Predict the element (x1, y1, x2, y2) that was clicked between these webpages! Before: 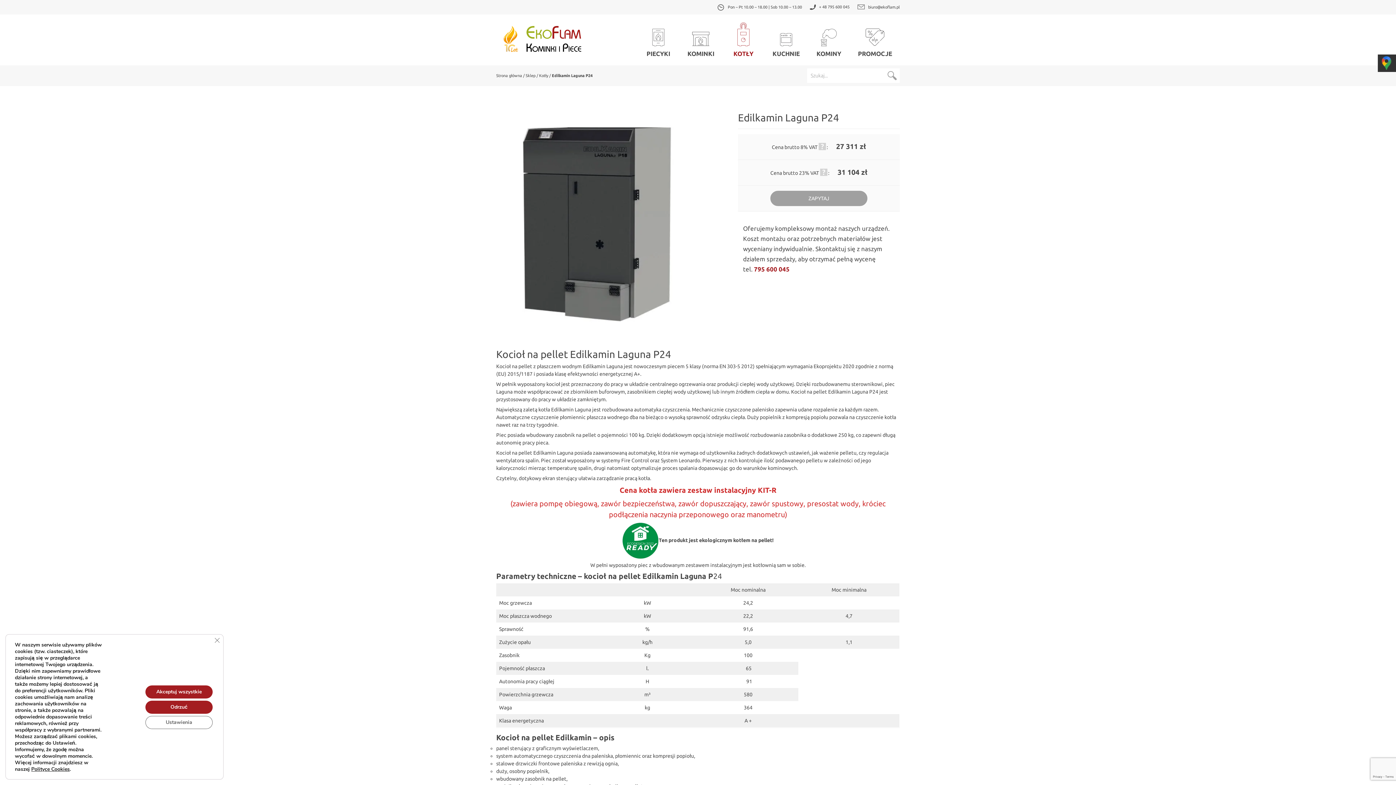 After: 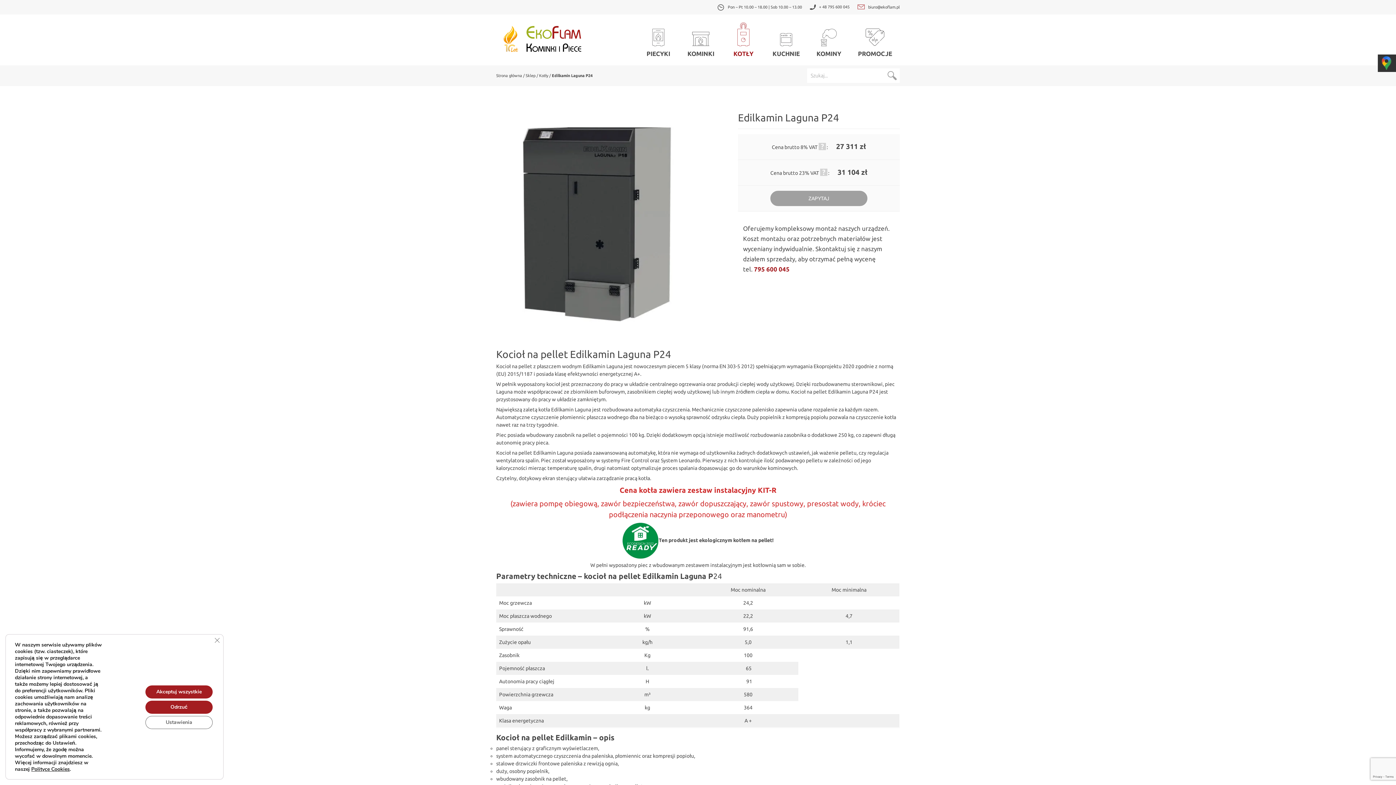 Action: bbox: (856, 3, 866, 10)